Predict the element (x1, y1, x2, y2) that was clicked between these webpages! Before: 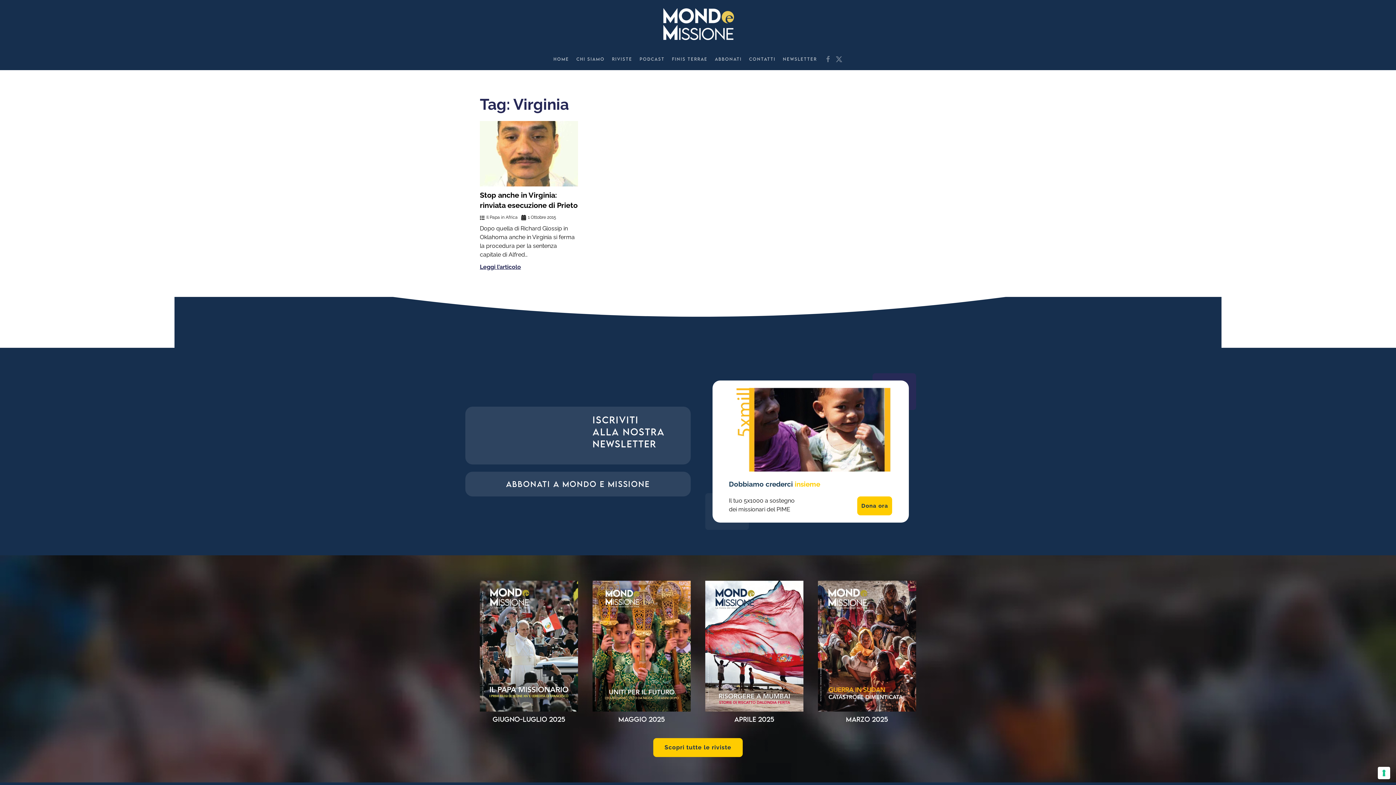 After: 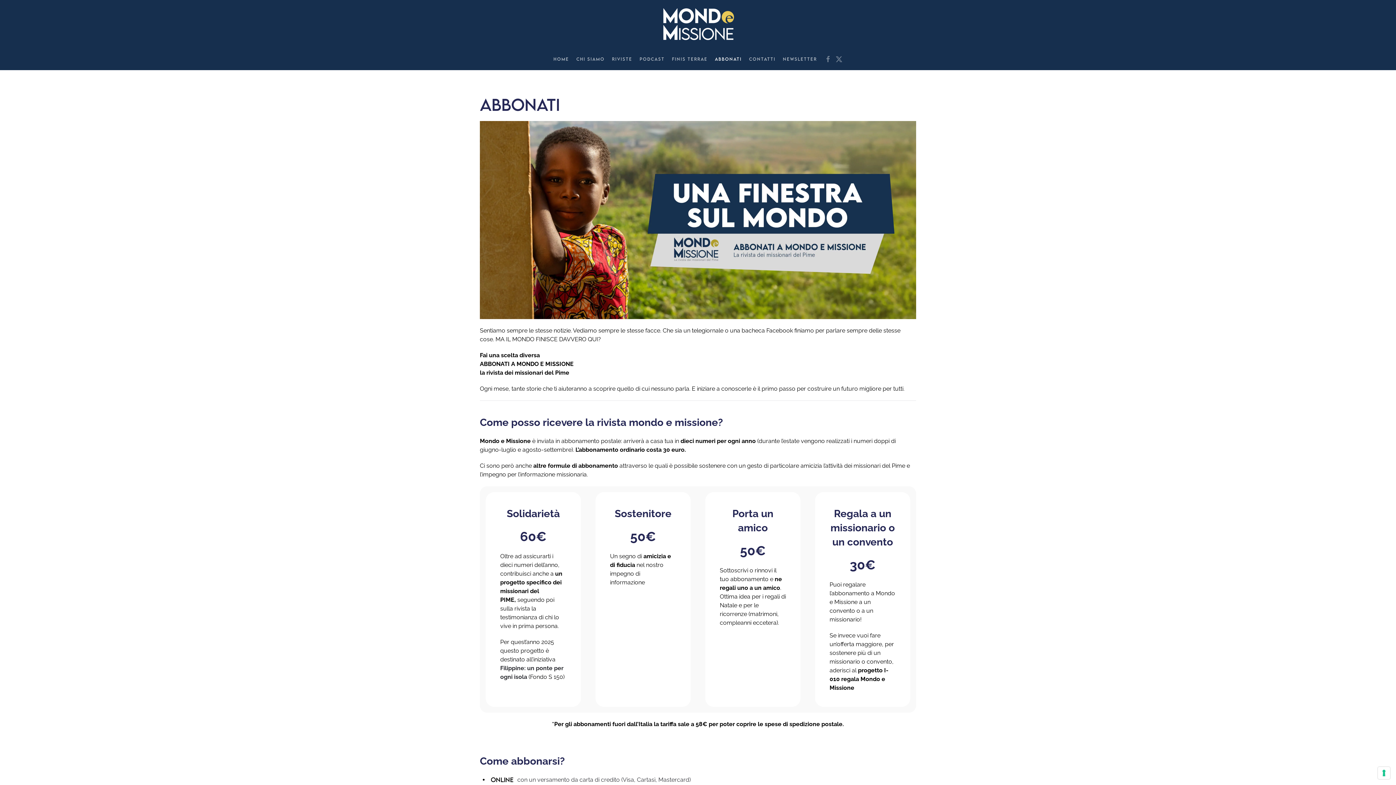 Action: label: ABBONATI A MONDO E MISSIONE bbox: (506, 479, 650, 489)